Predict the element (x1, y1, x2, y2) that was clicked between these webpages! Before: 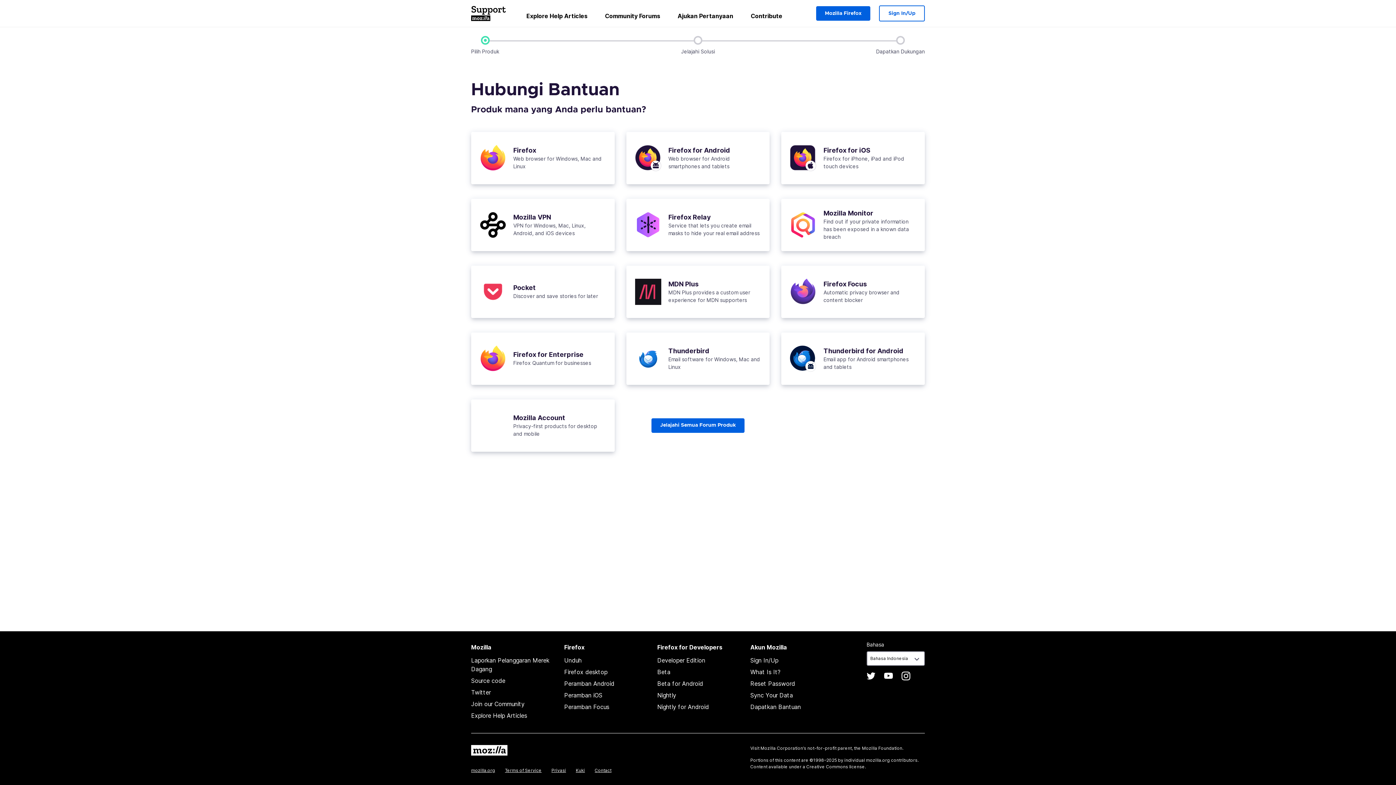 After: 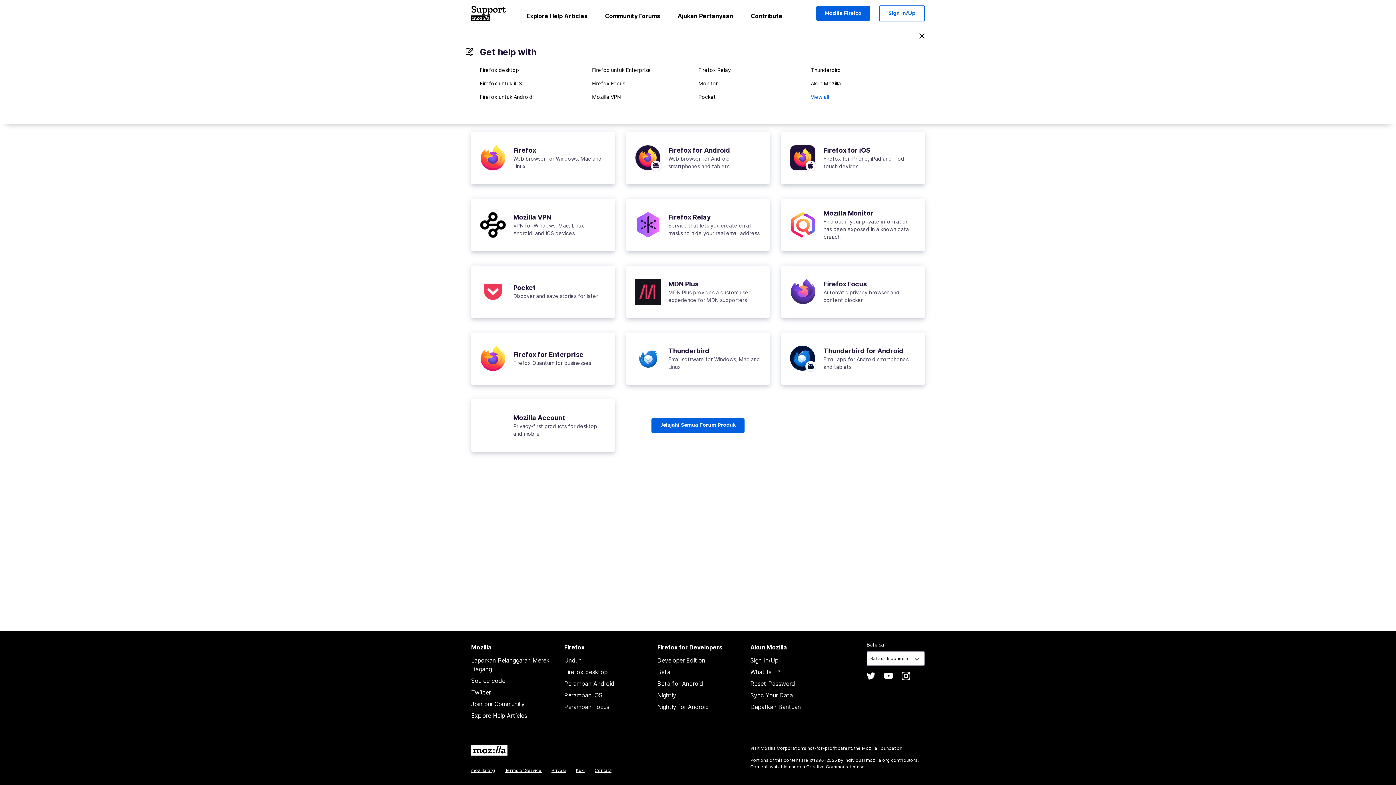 Action: bbox: (669, 8, 742, 26) label: Ajukan Pertanyaan